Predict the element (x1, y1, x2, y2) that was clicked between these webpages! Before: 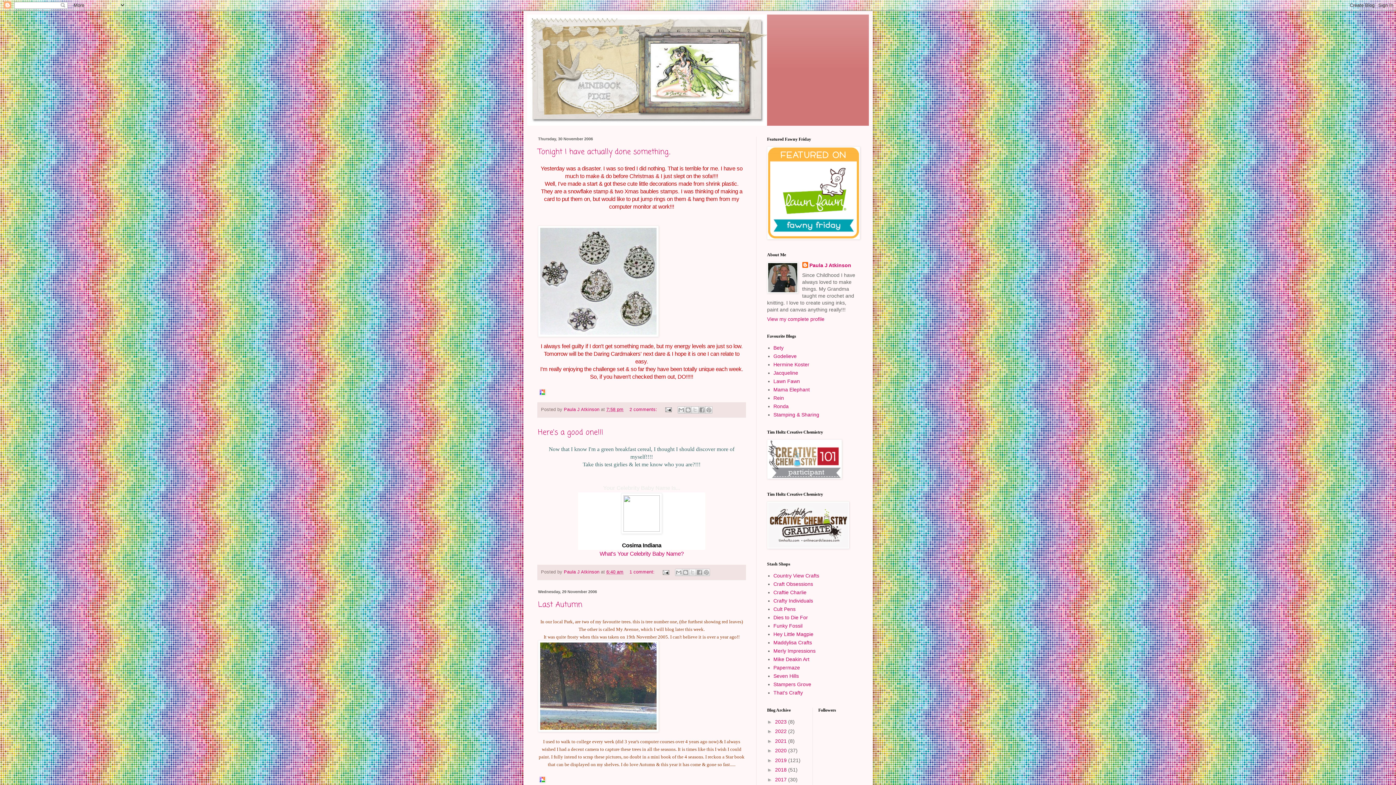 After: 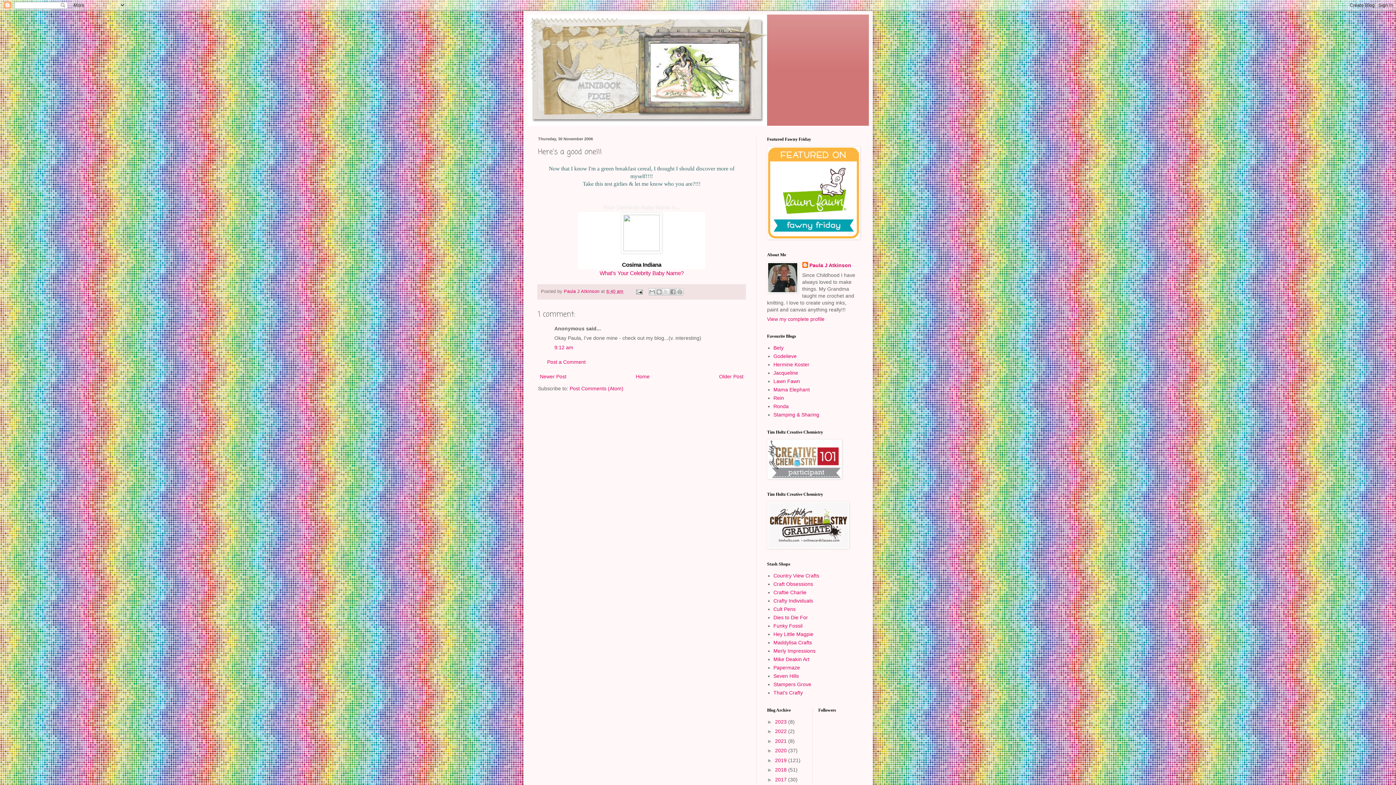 Action: bbox: (538, 427, 603, 438) label: Here's a good one!!!